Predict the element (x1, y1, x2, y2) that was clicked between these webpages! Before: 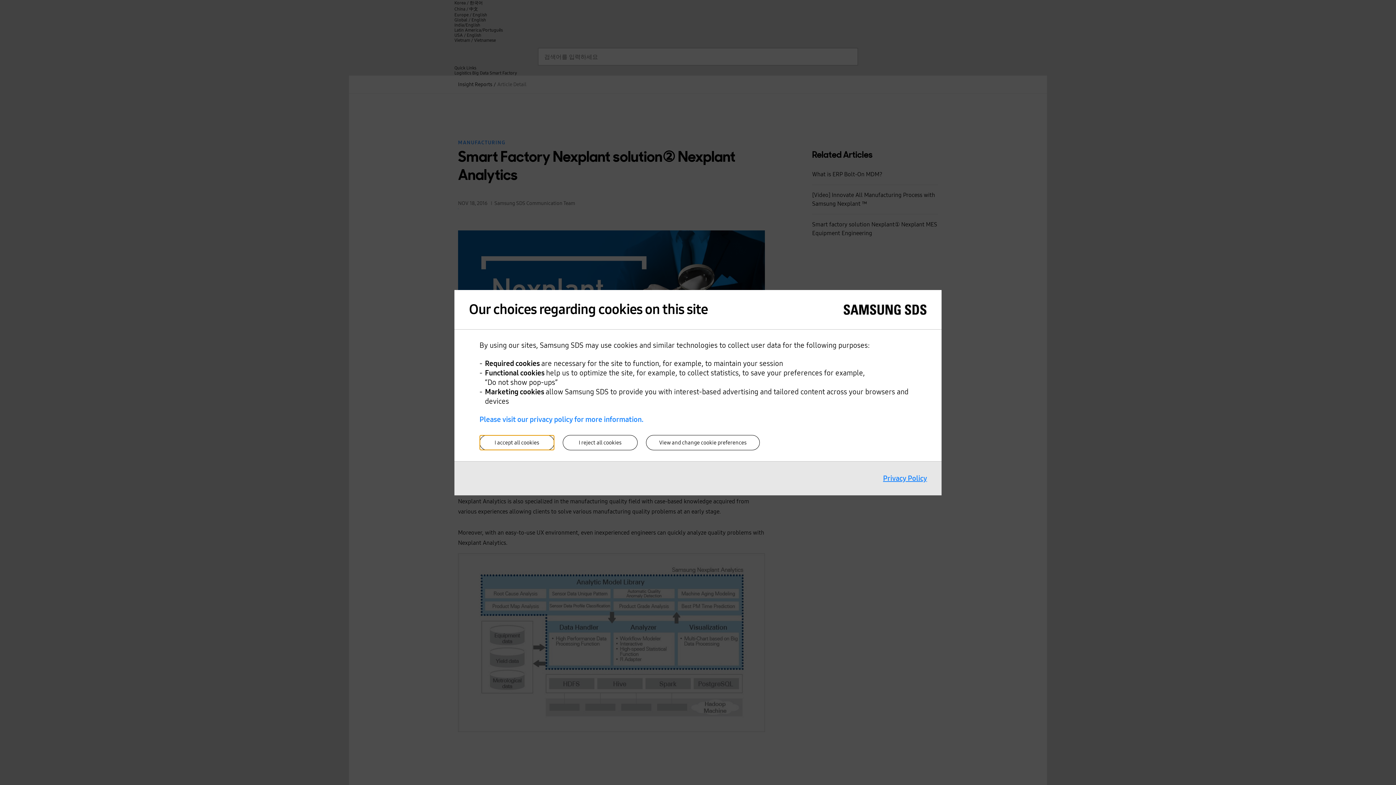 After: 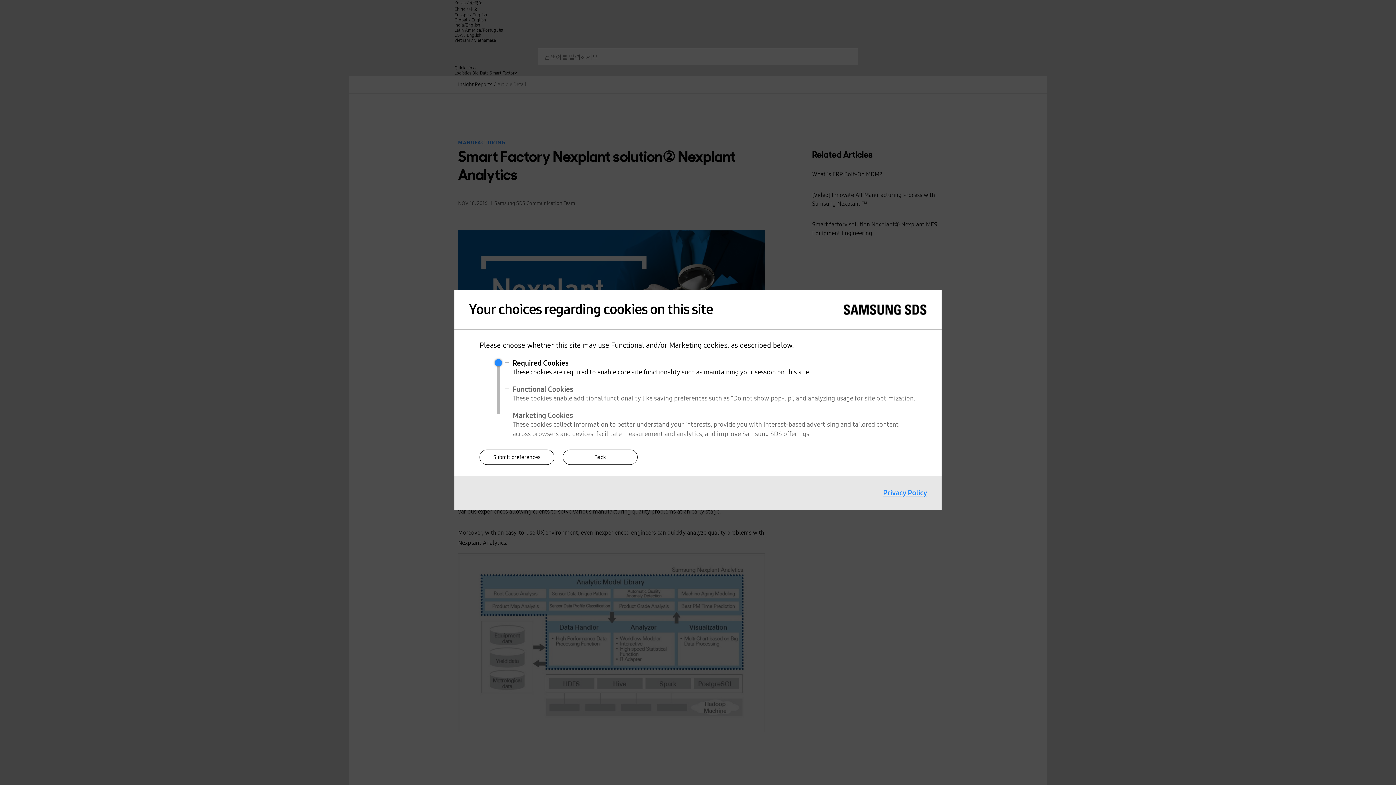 Action: bbox: (646, 435, 760, 450) label: View and change cookie preferences